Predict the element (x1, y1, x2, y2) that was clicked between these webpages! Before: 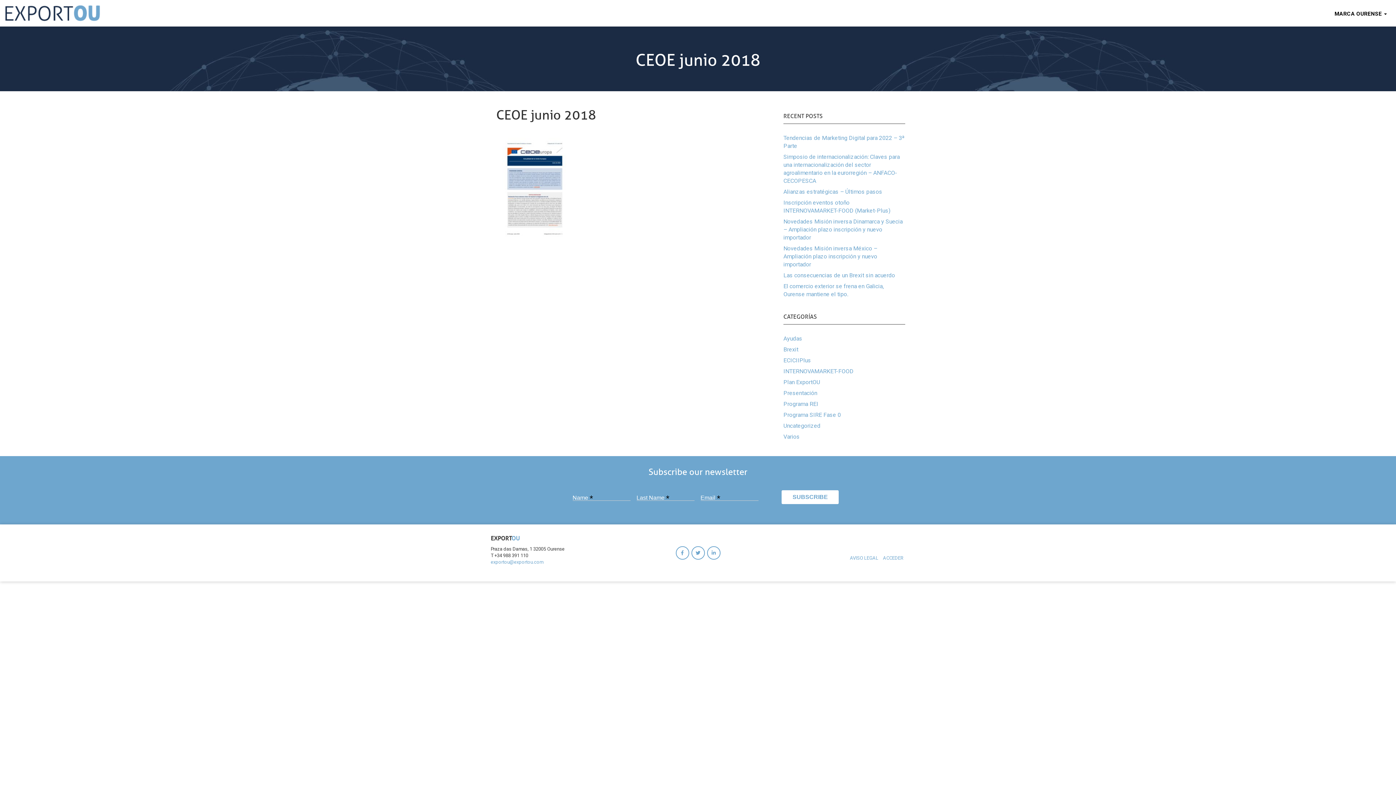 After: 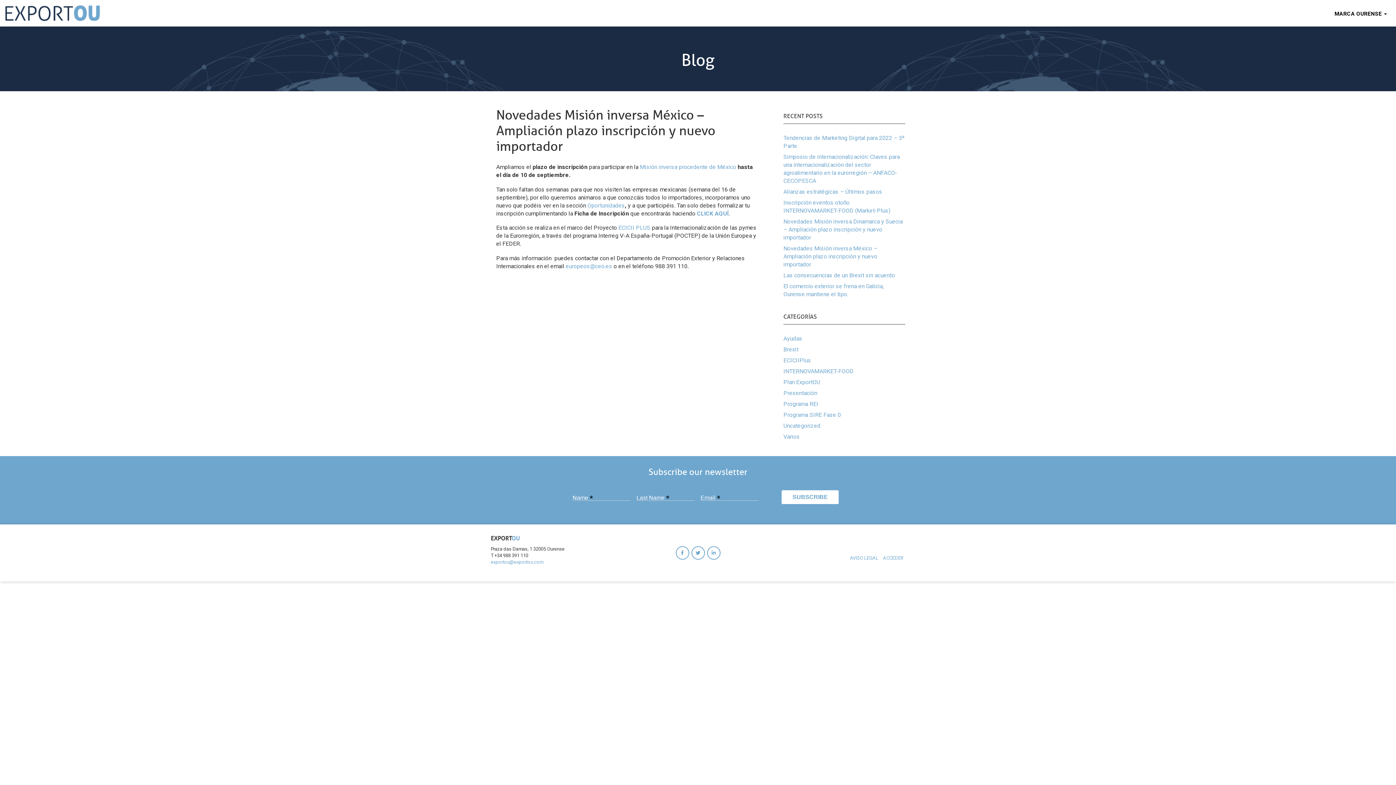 Action: label: Novedades Misión inversa México – Ampliación plazo inscripción y nuevo importador bbox: (783, 245, 877, 268)